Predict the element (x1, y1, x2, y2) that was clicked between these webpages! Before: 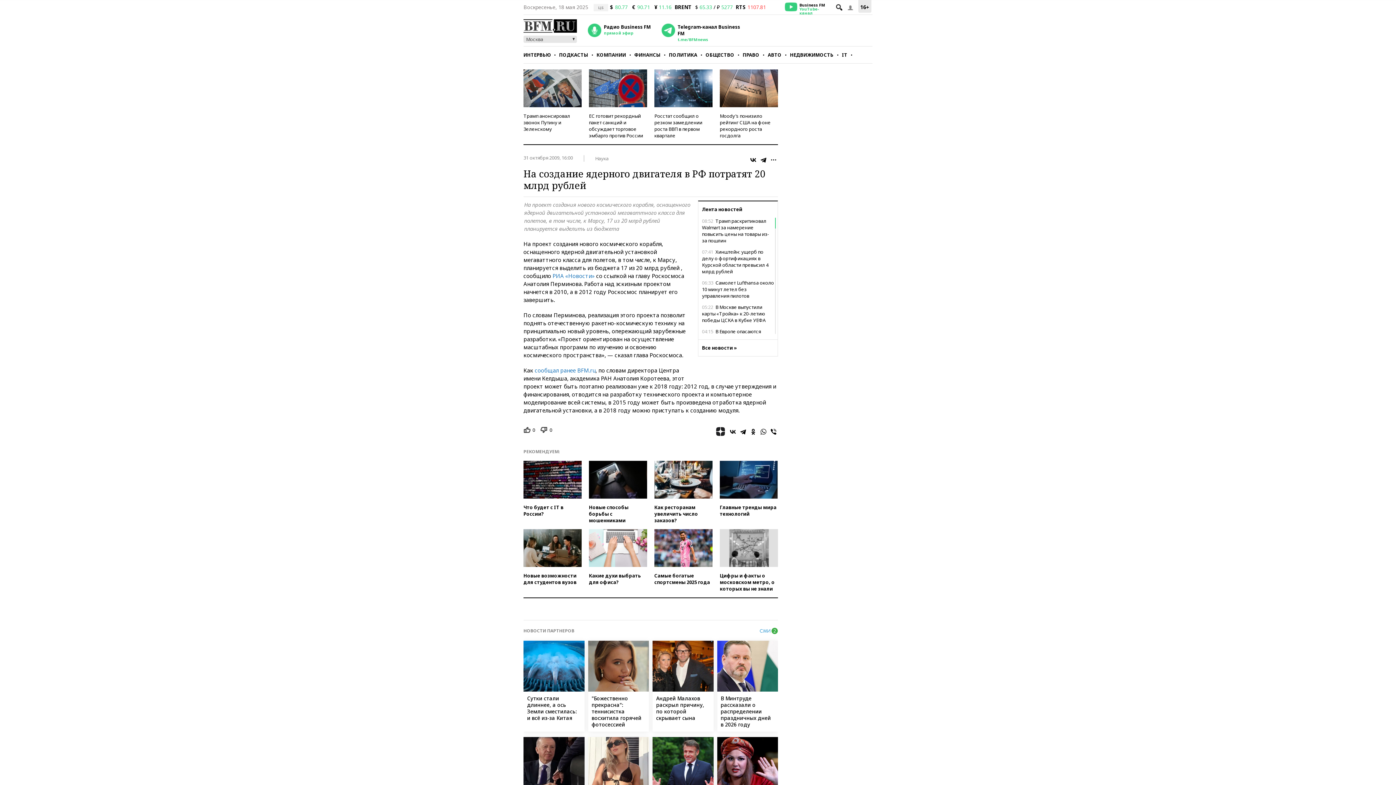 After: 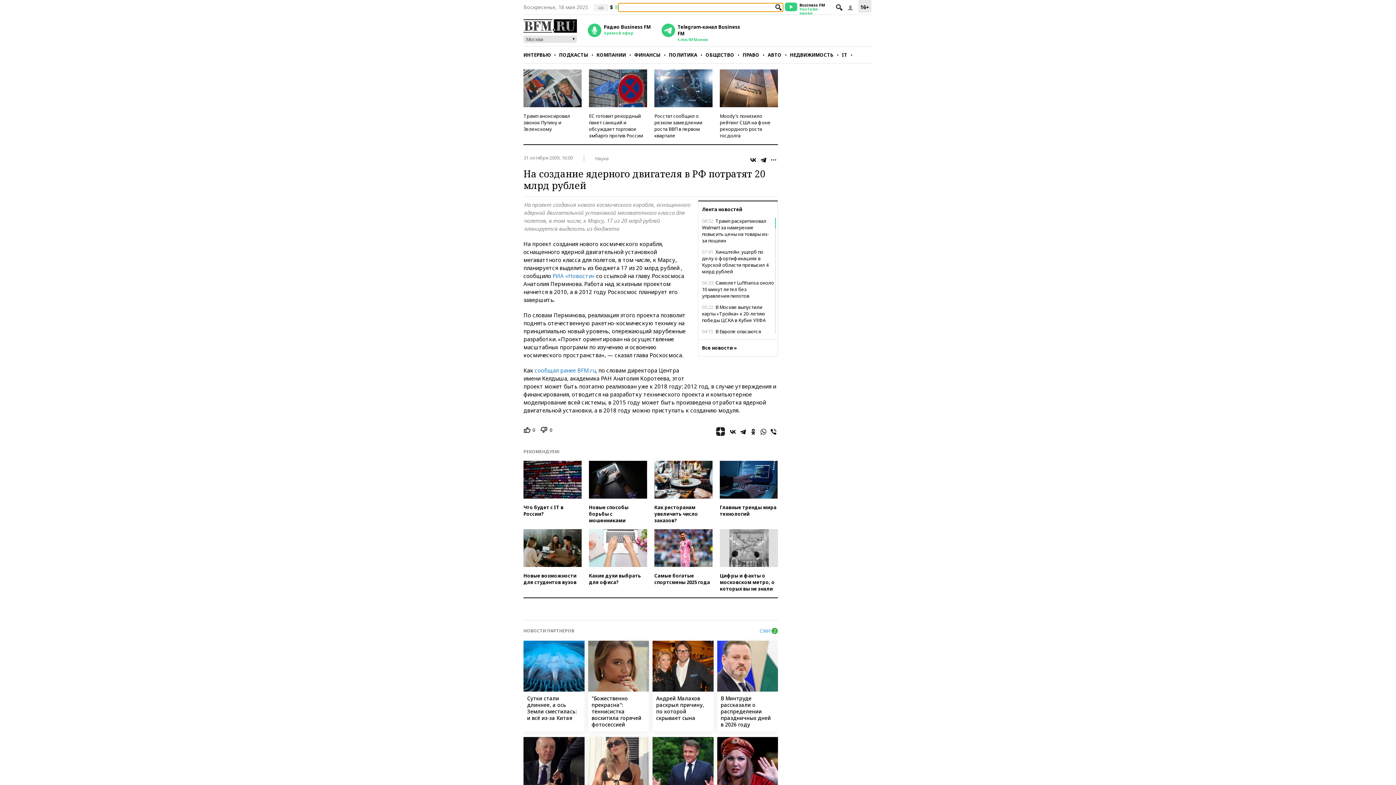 Action: bbox: (834, 2, 844, 12)